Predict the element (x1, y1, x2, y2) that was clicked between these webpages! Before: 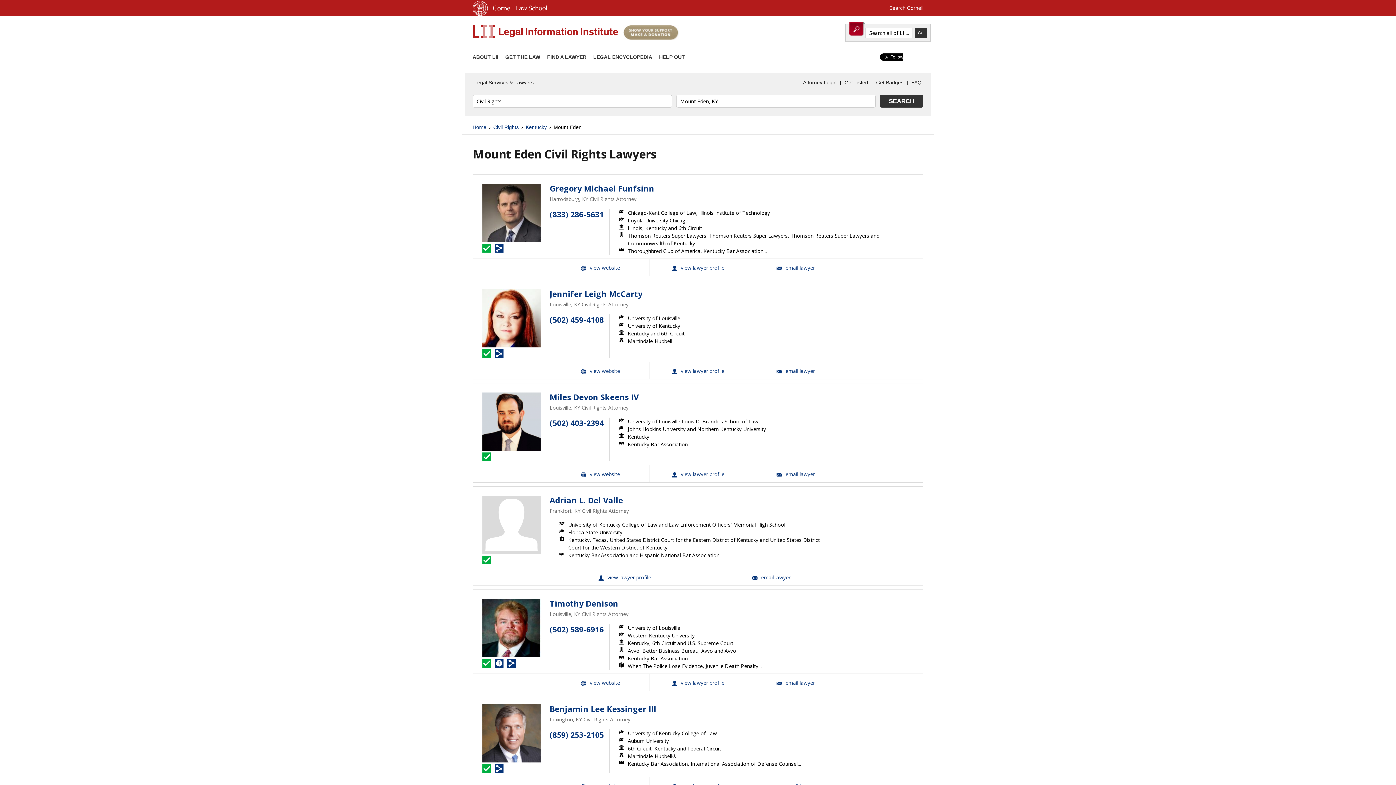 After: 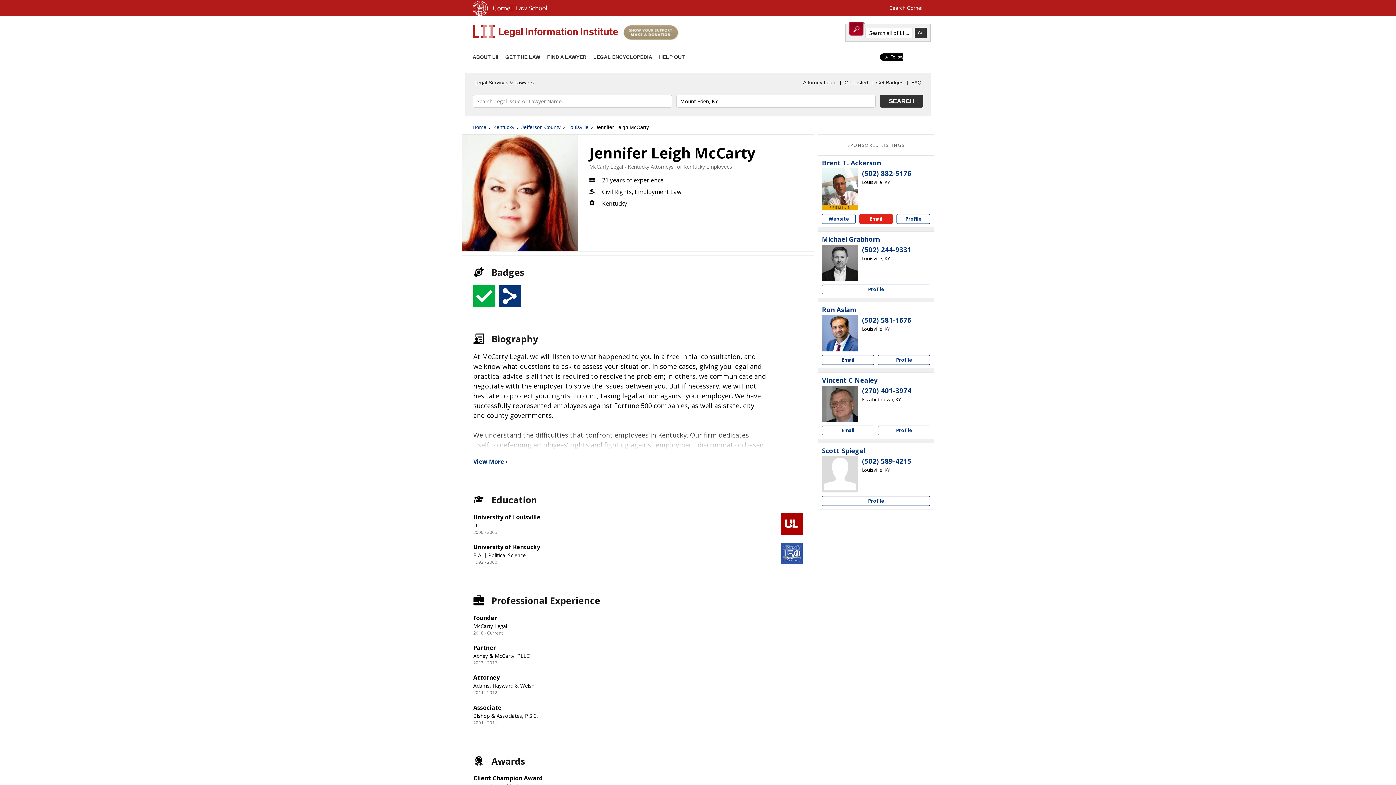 Action: label: Jennifer Leigh McCarty View Profile bbox: (649, 362, 746, 379)